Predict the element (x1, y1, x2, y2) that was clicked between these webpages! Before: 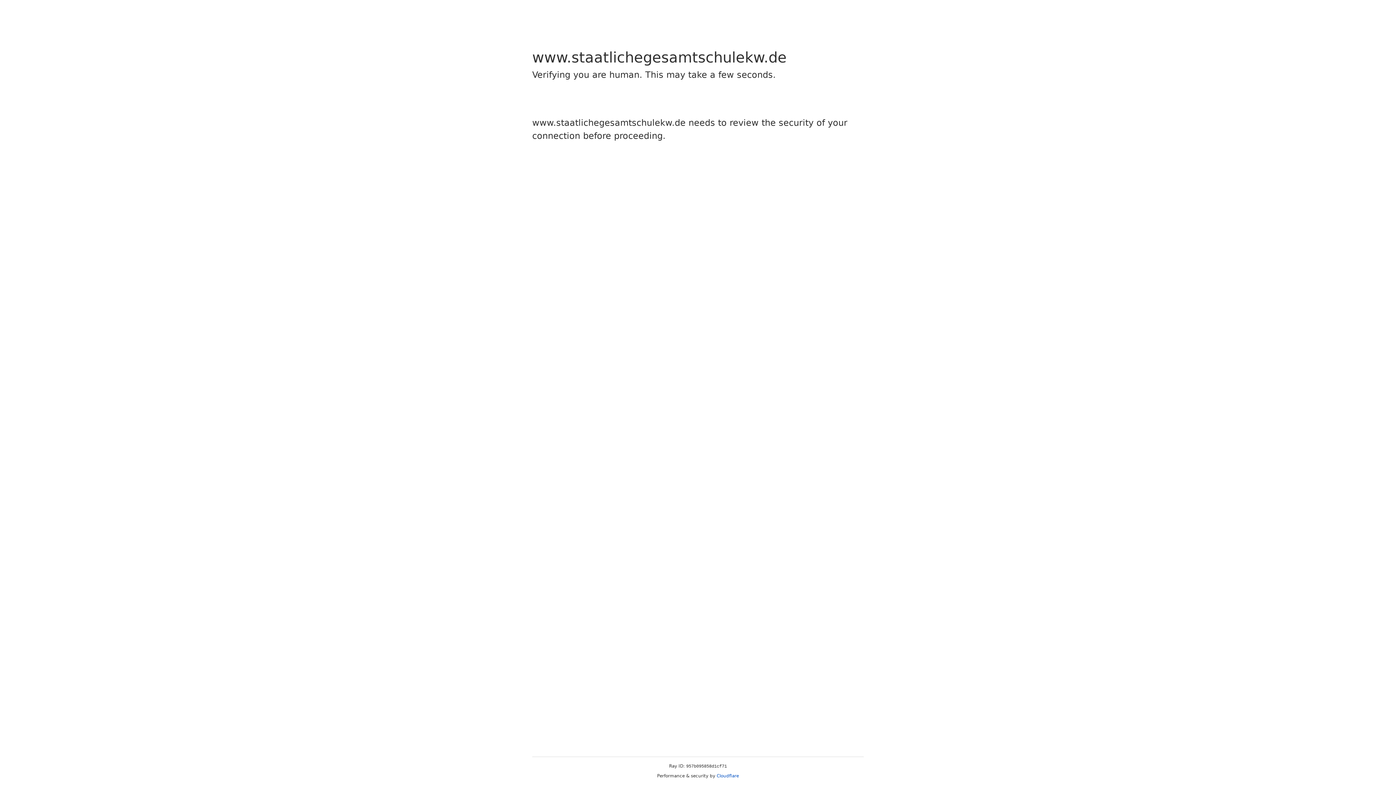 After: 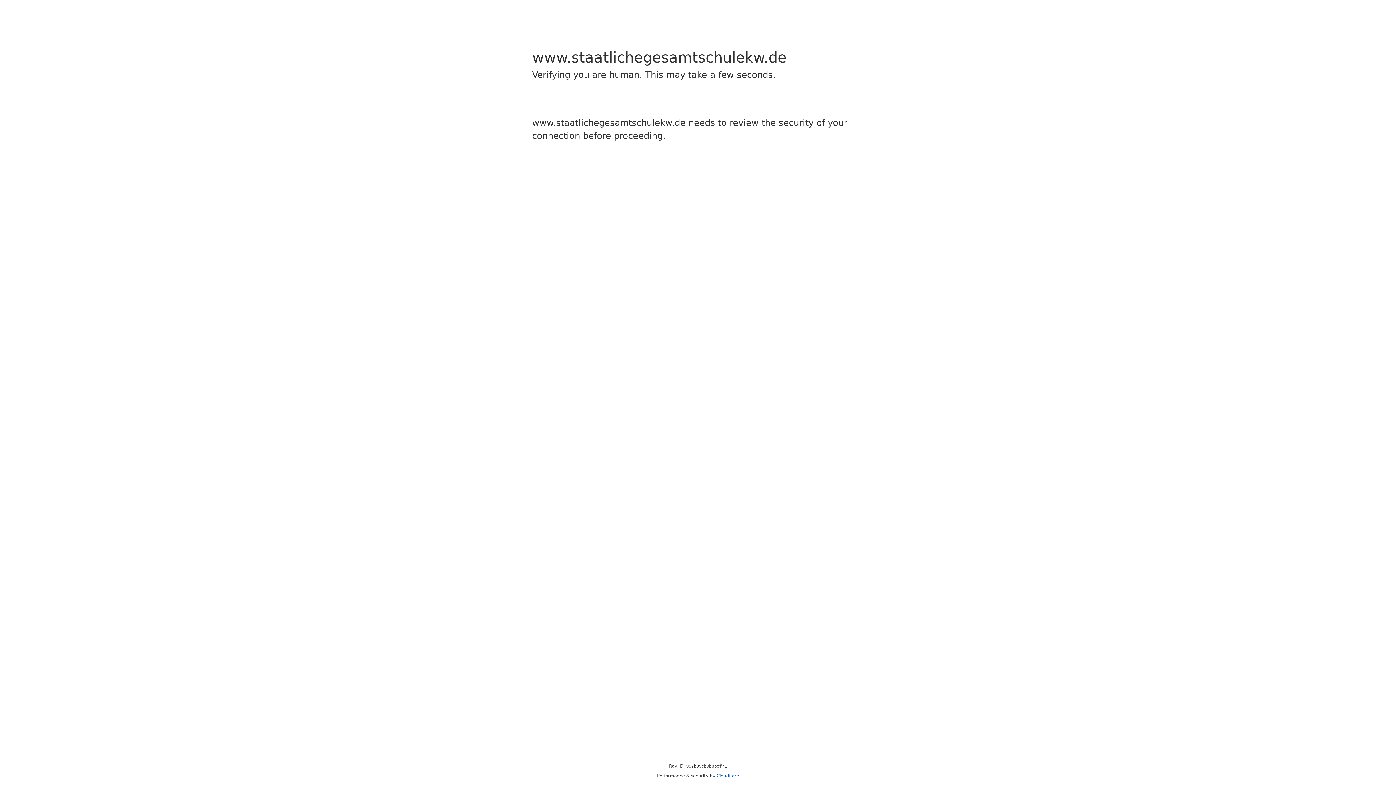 Action: bbox: (716, 773, 739, 778) label: Cloudflare